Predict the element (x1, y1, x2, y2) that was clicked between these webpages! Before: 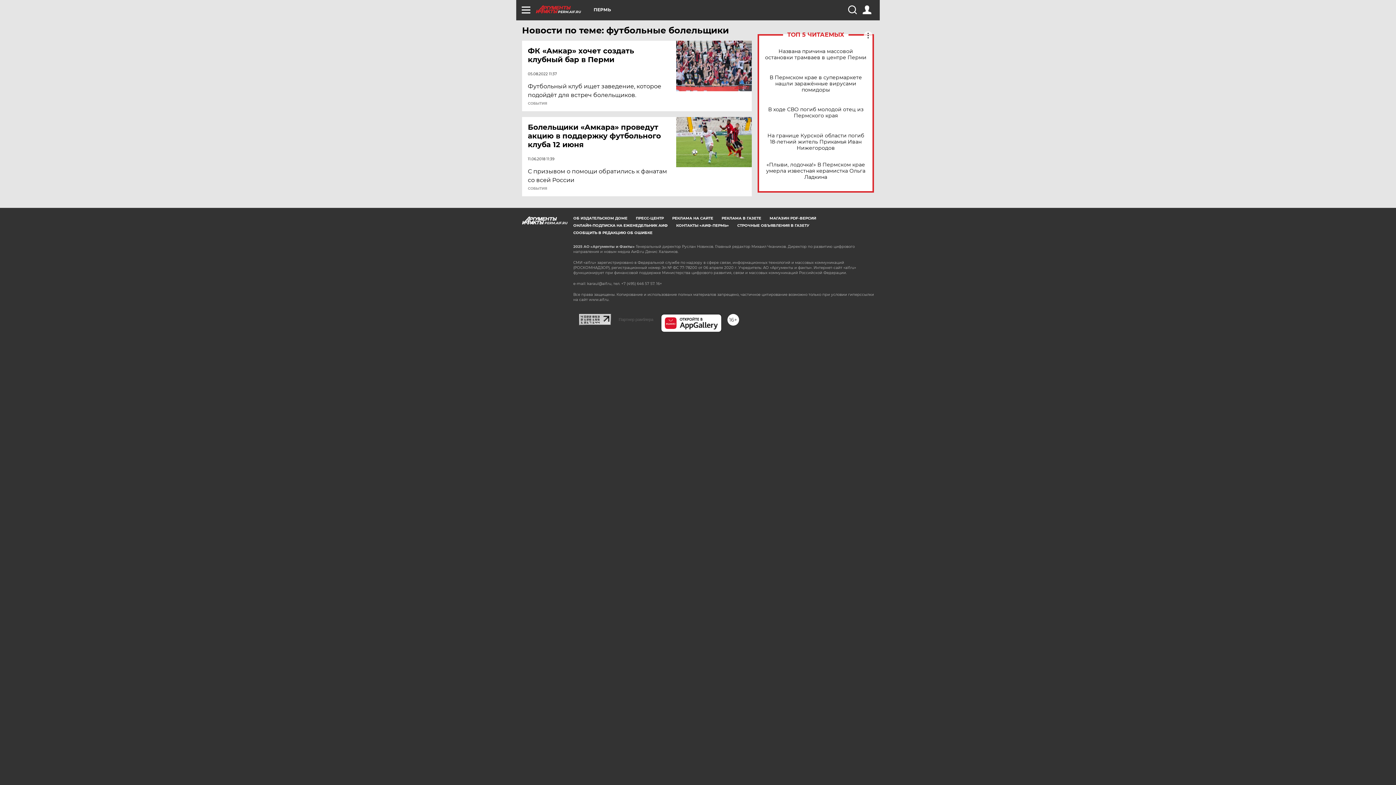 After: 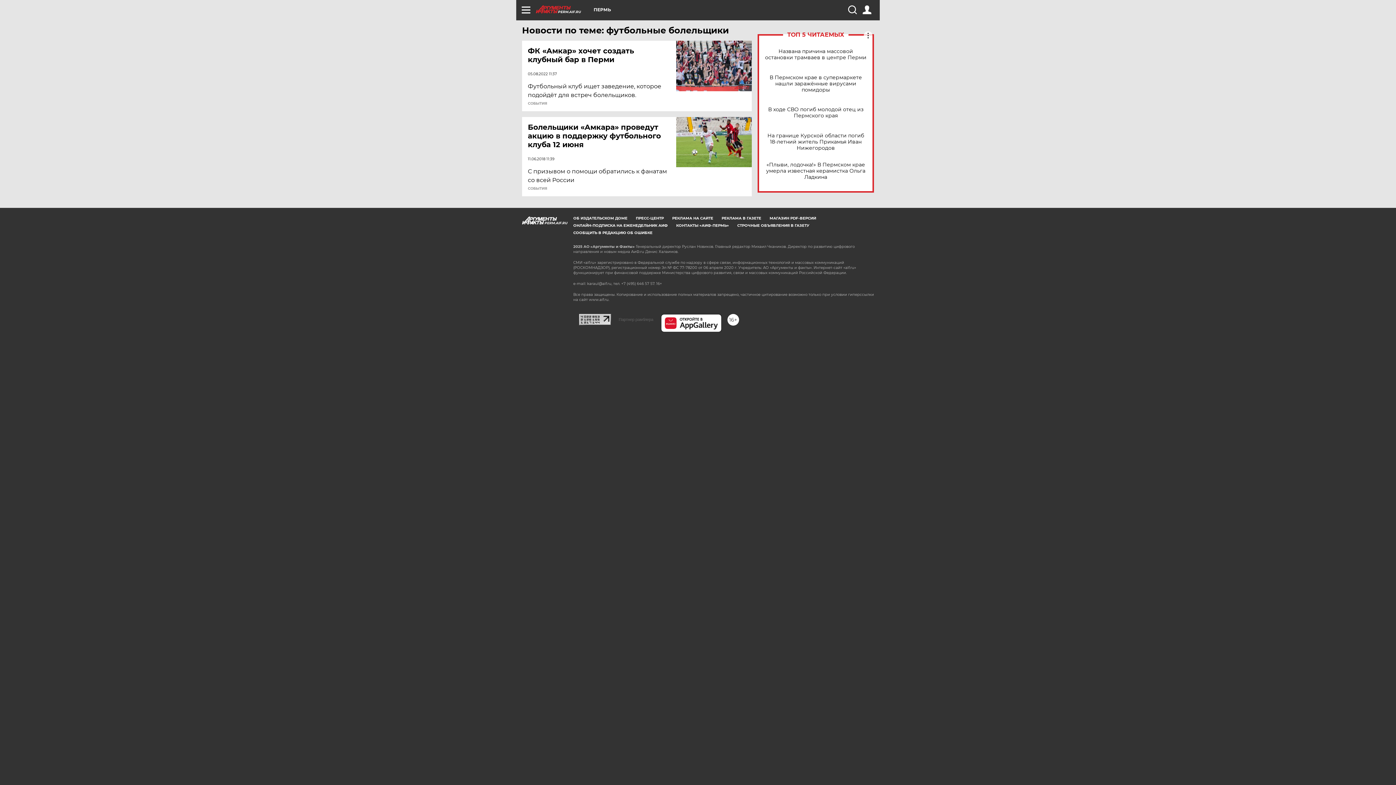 Action: bbox: (579, 313, 611, 320)